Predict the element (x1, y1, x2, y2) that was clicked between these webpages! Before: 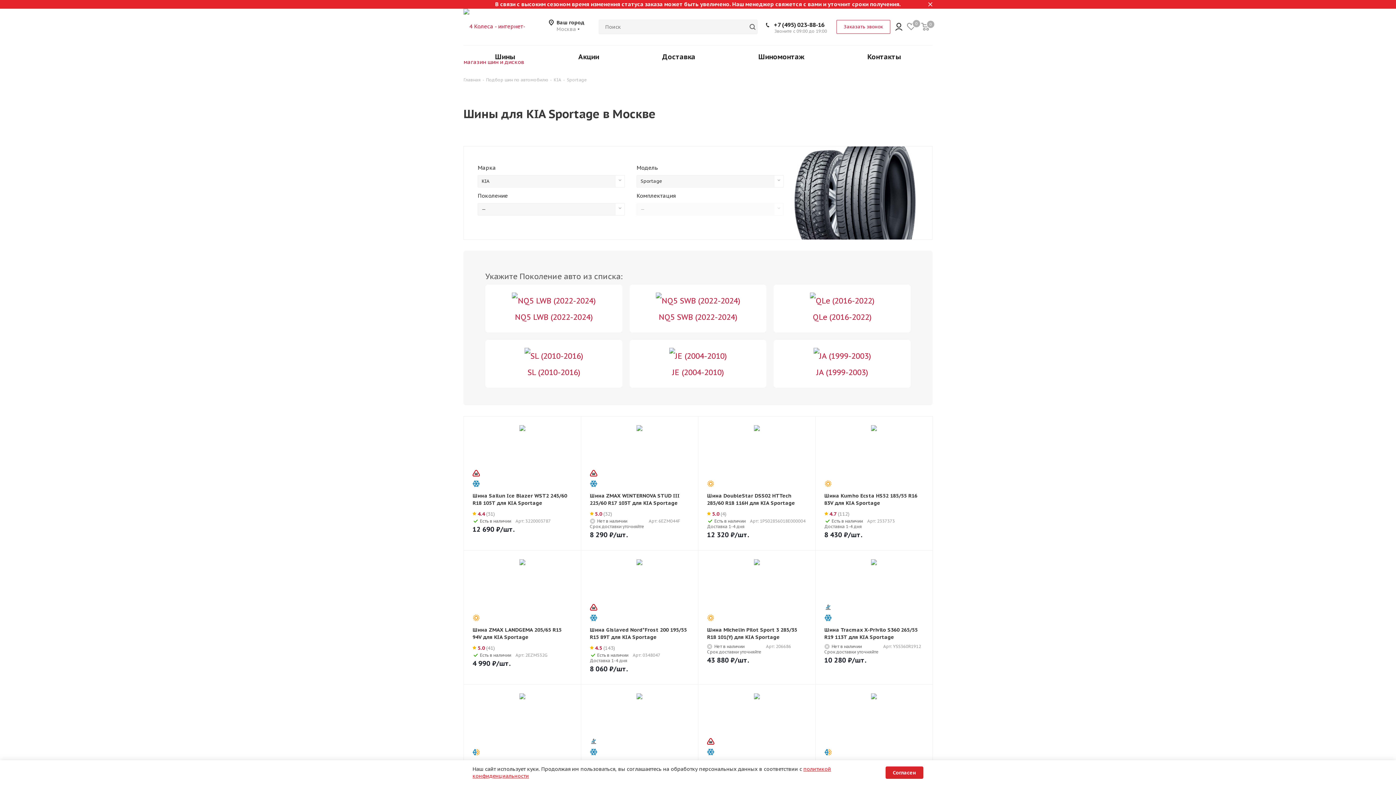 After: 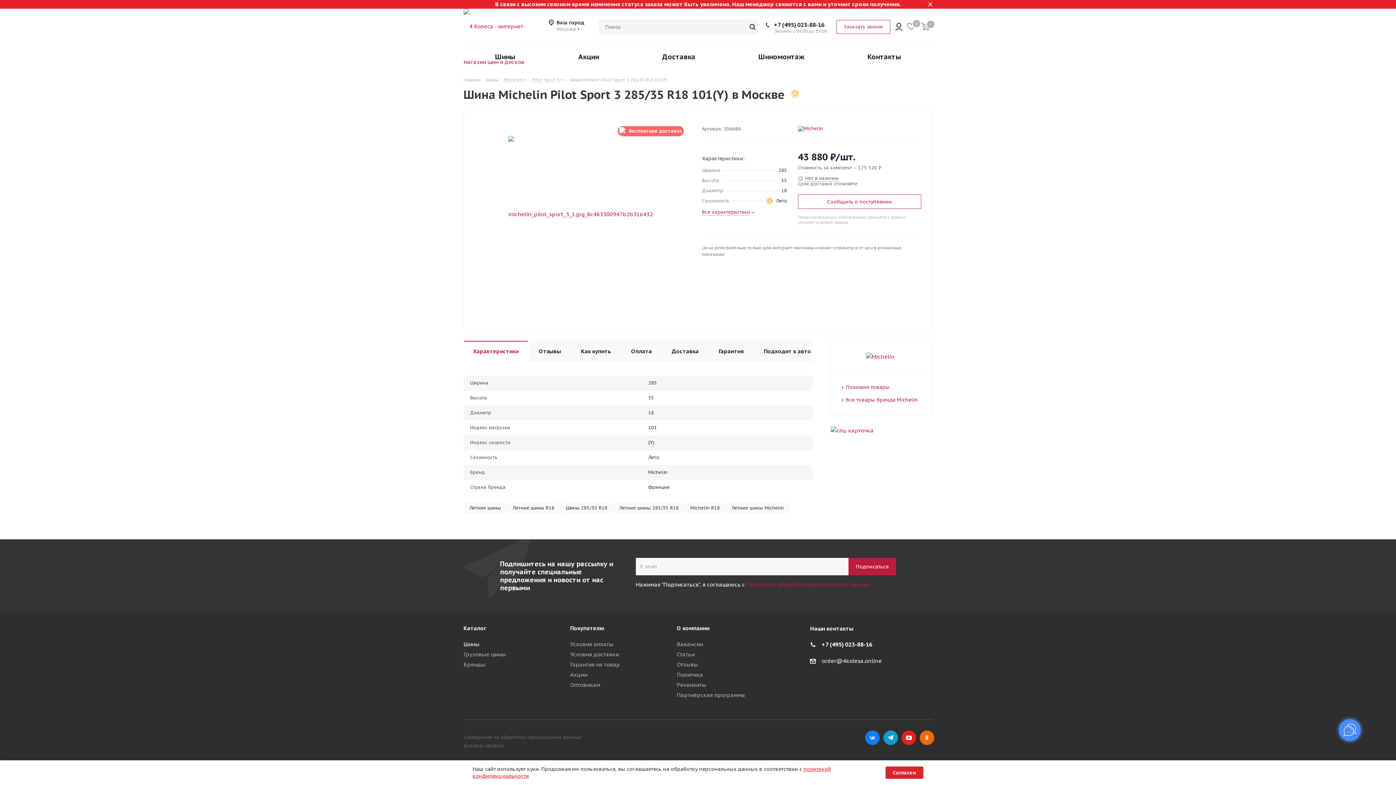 Action: label: Шина Michelin Pilot Sport 3 285/35 R18 101(Y) для KIA Sportage bbox: (707, 626, 806, 641)